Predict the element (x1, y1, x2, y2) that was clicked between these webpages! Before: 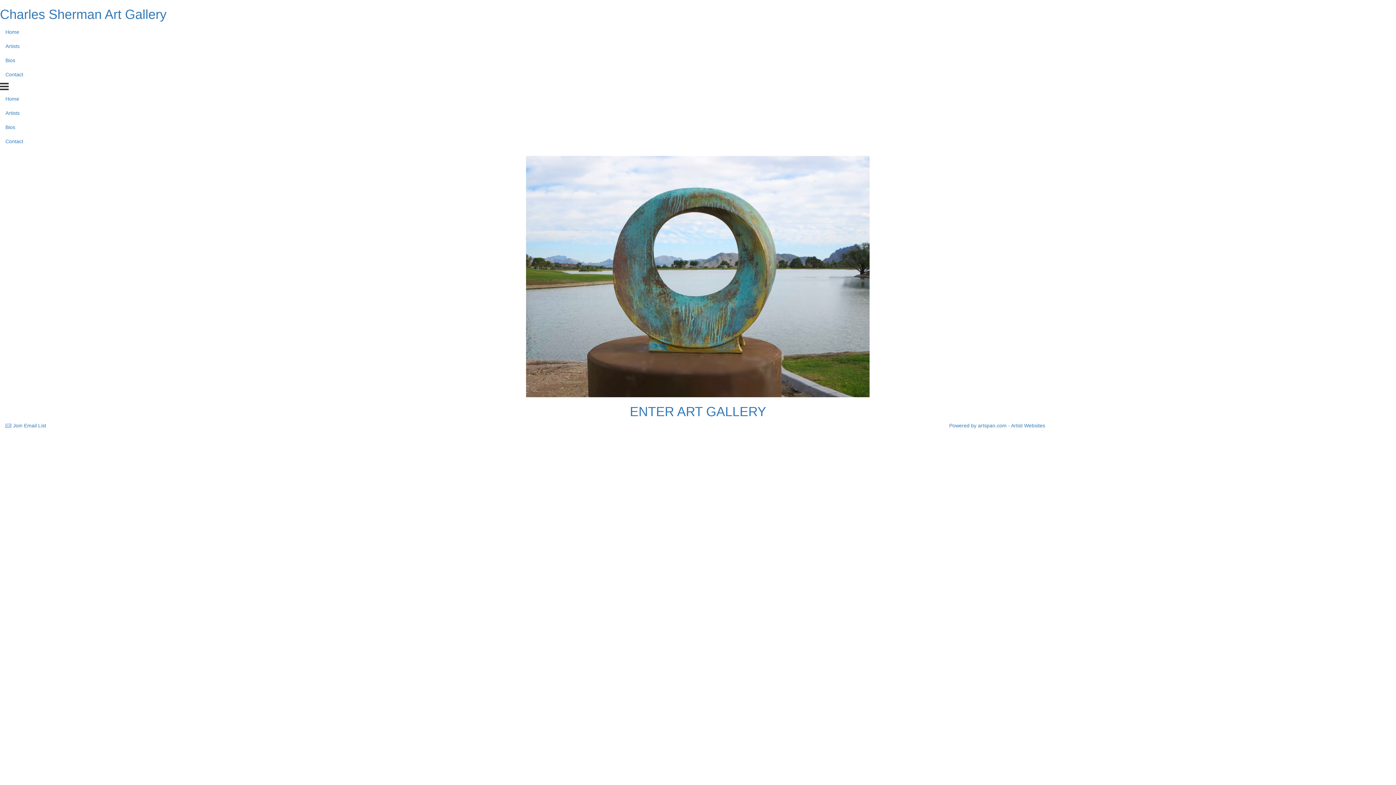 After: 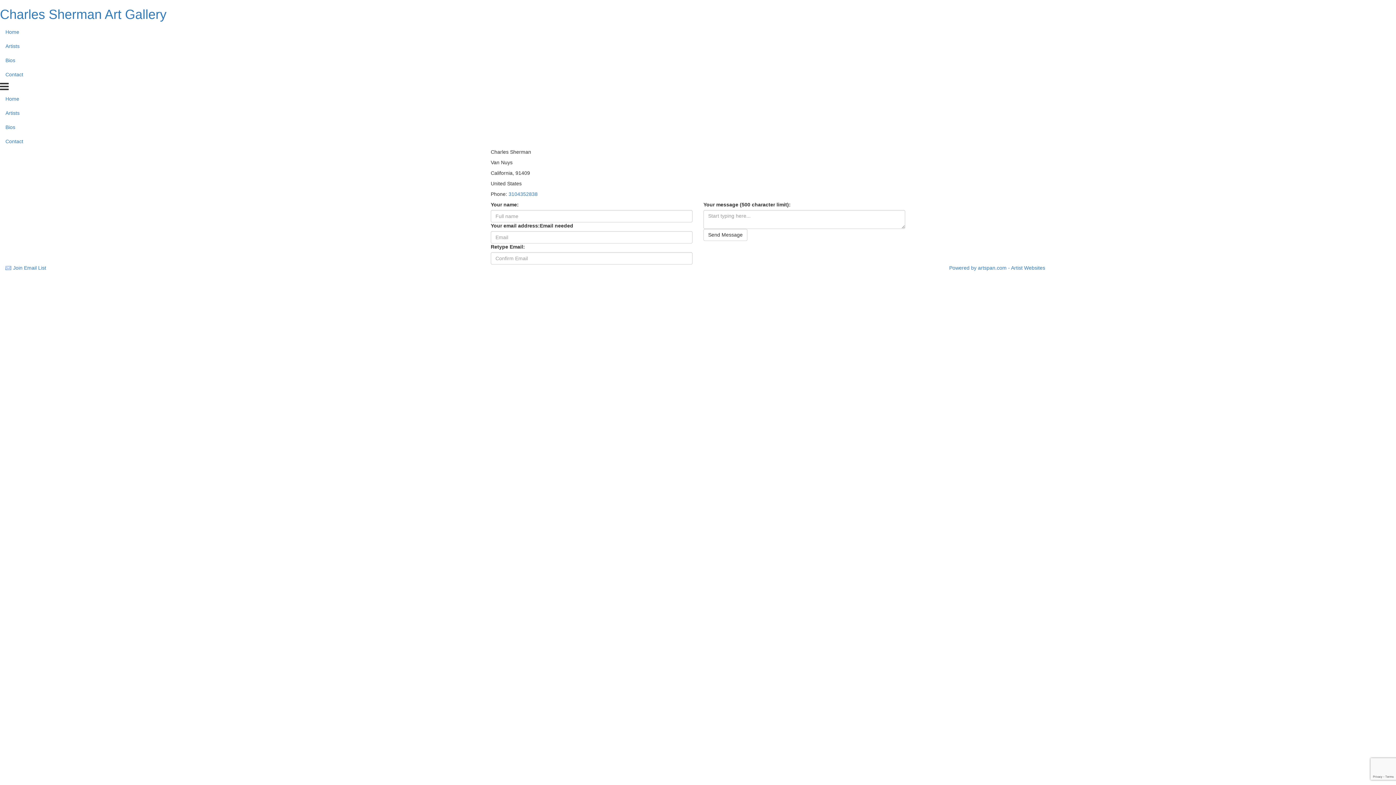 Action: bbox: (0, 134, 1396, 148) label: Contact